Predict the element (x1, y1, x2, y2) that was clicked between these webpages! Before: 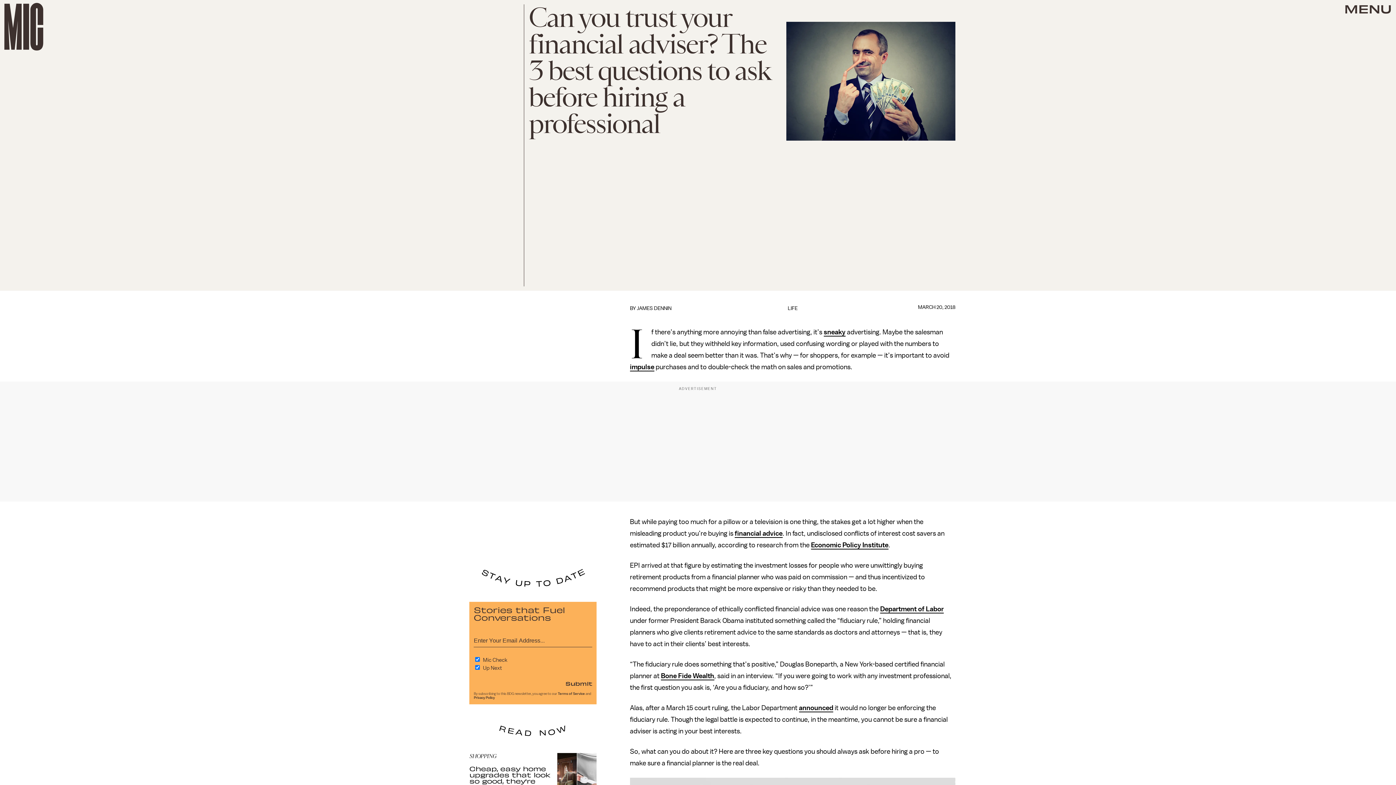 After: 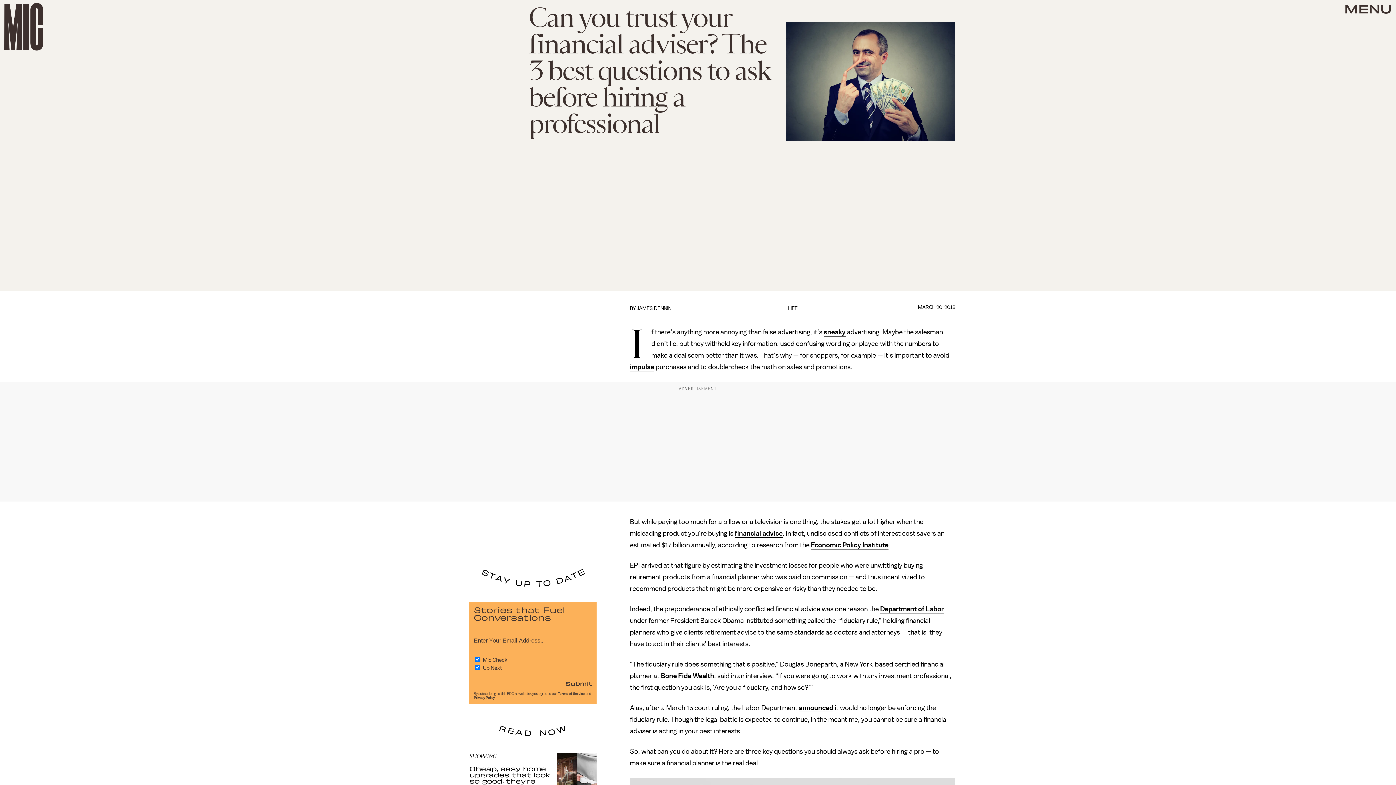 Action: label: impulse bbox: (630, 363, 654, 371)